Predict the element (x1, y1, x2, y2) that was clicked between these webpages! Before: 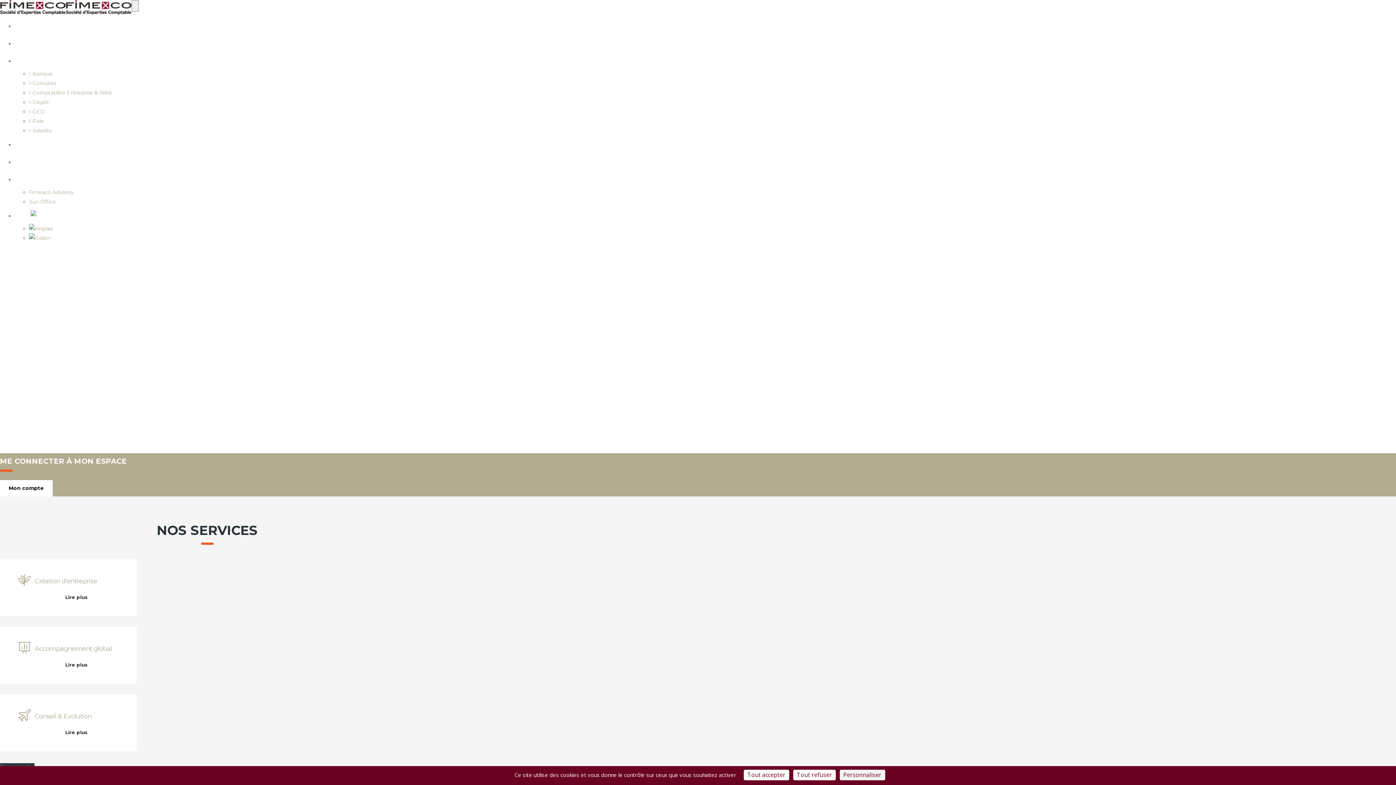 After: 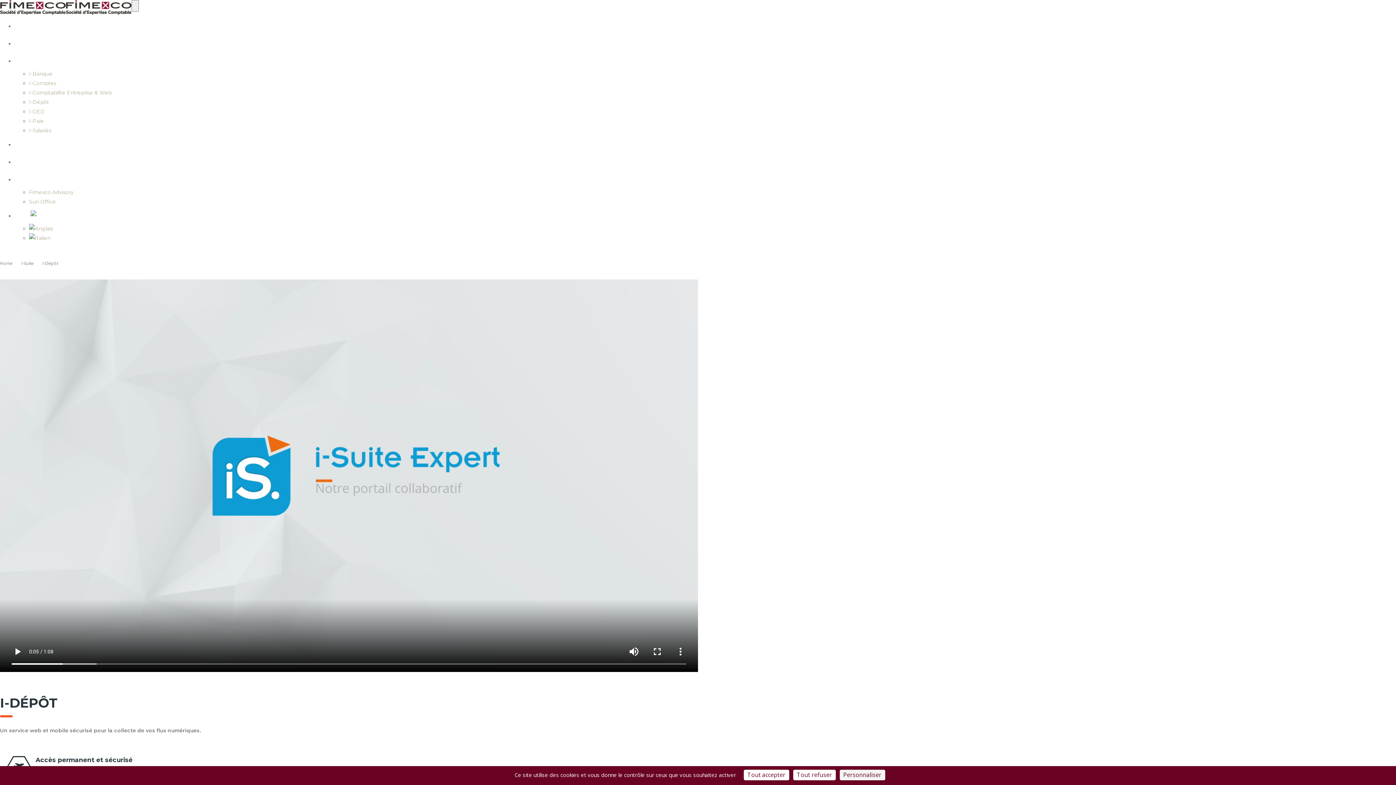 Action: bbox: (29, 98, 49, 105) label: I-Dépôt